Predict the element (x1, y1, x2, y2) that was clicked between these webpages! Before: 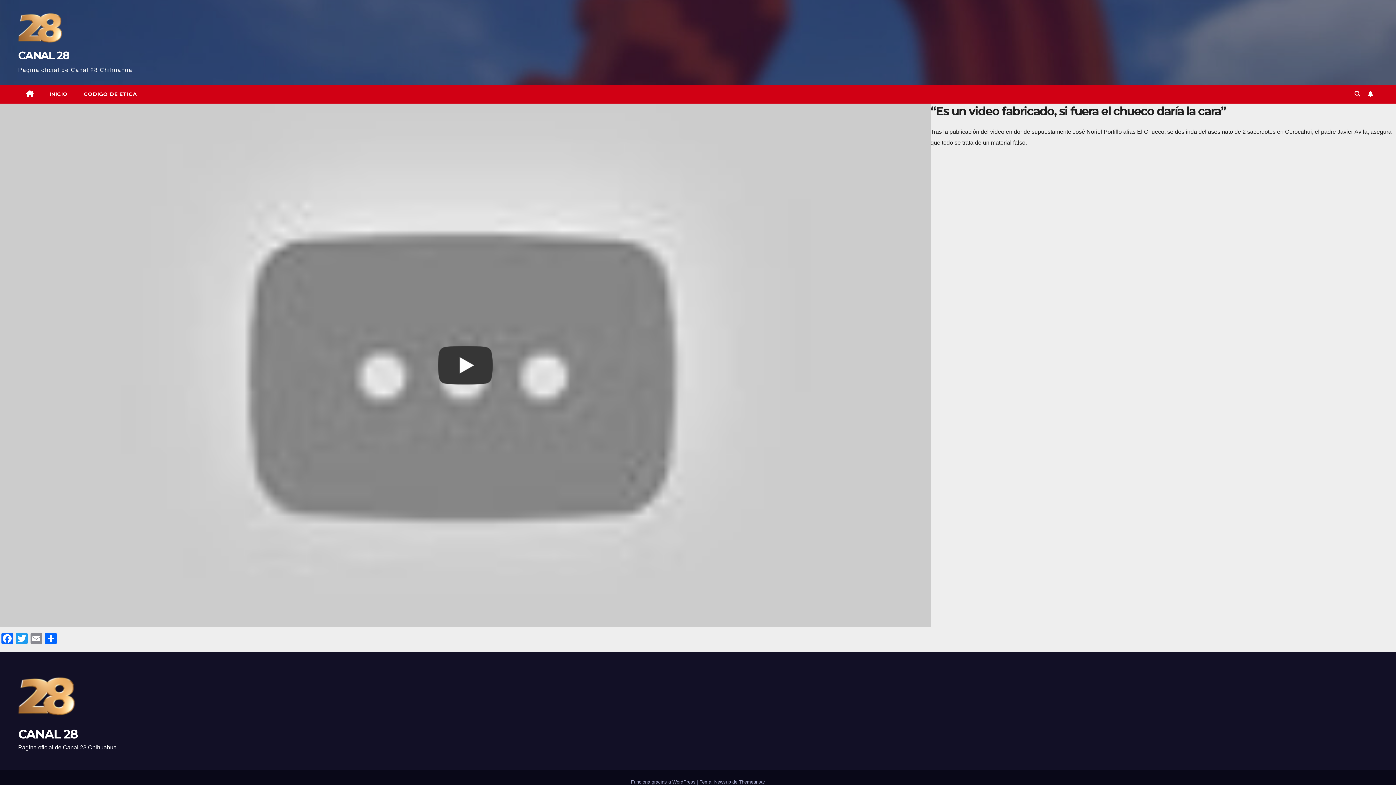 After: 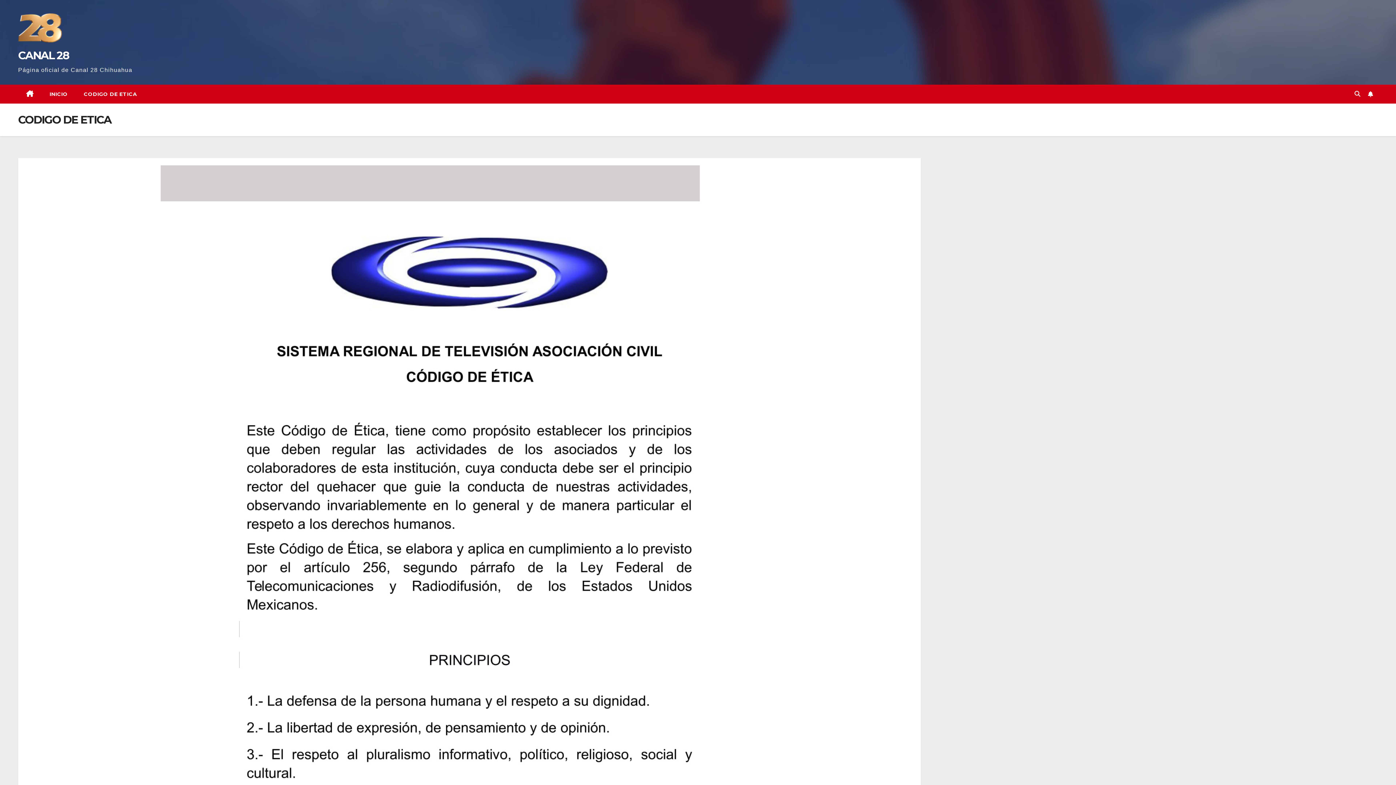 Action: bbox: (75, 84, 145, 103) label: CODIGO DE ETICA